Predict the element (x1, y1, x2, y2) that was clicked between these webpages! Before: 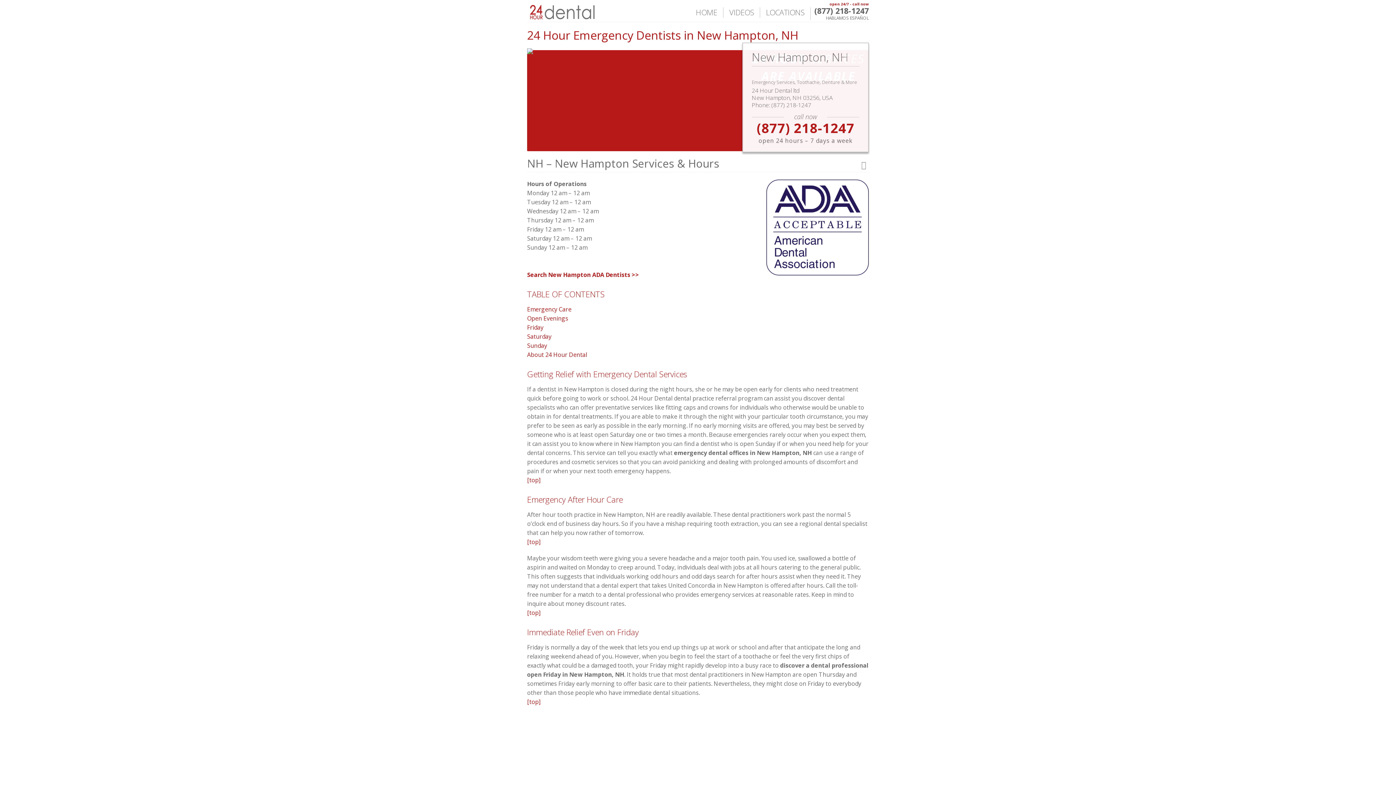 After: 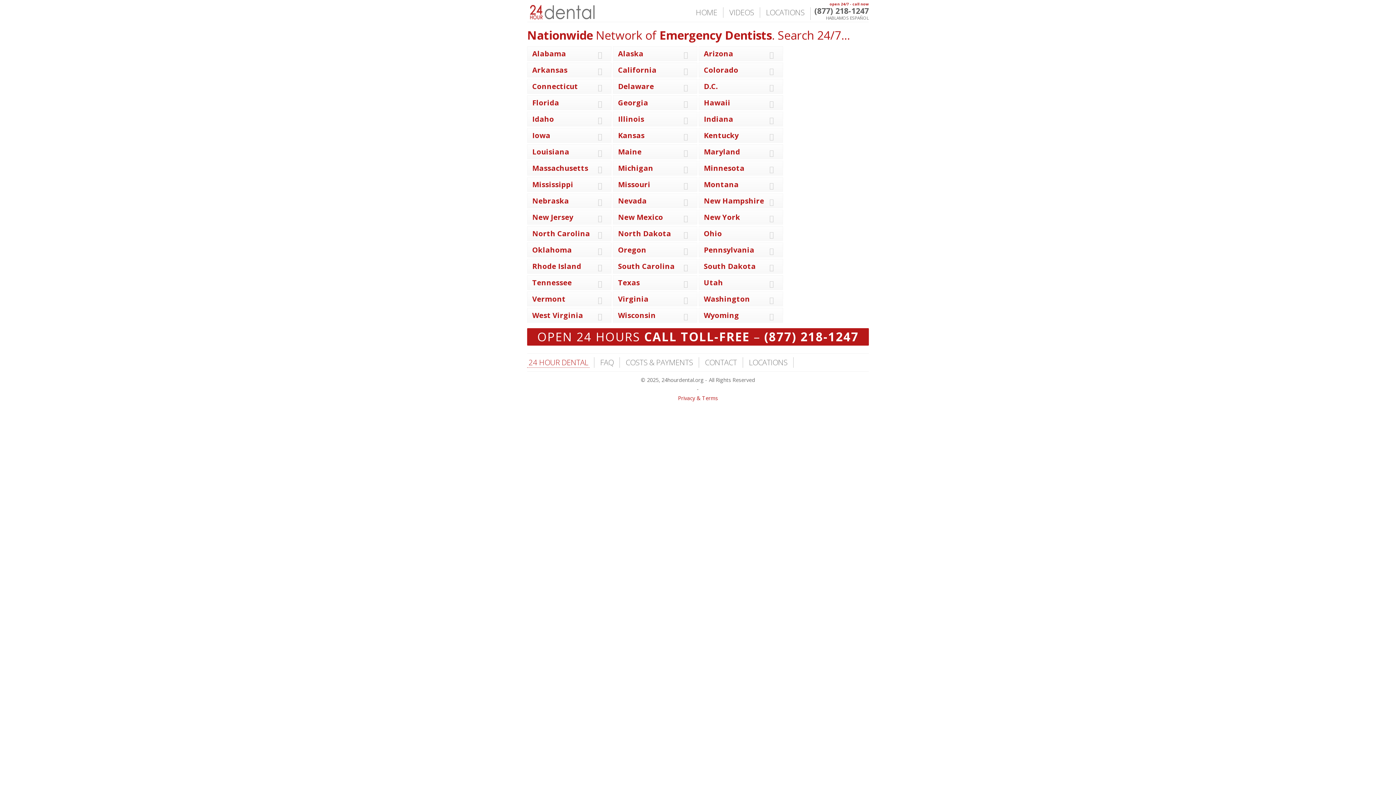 Action: label: LOCATIONS bbox: (764, 7, 806, 17)